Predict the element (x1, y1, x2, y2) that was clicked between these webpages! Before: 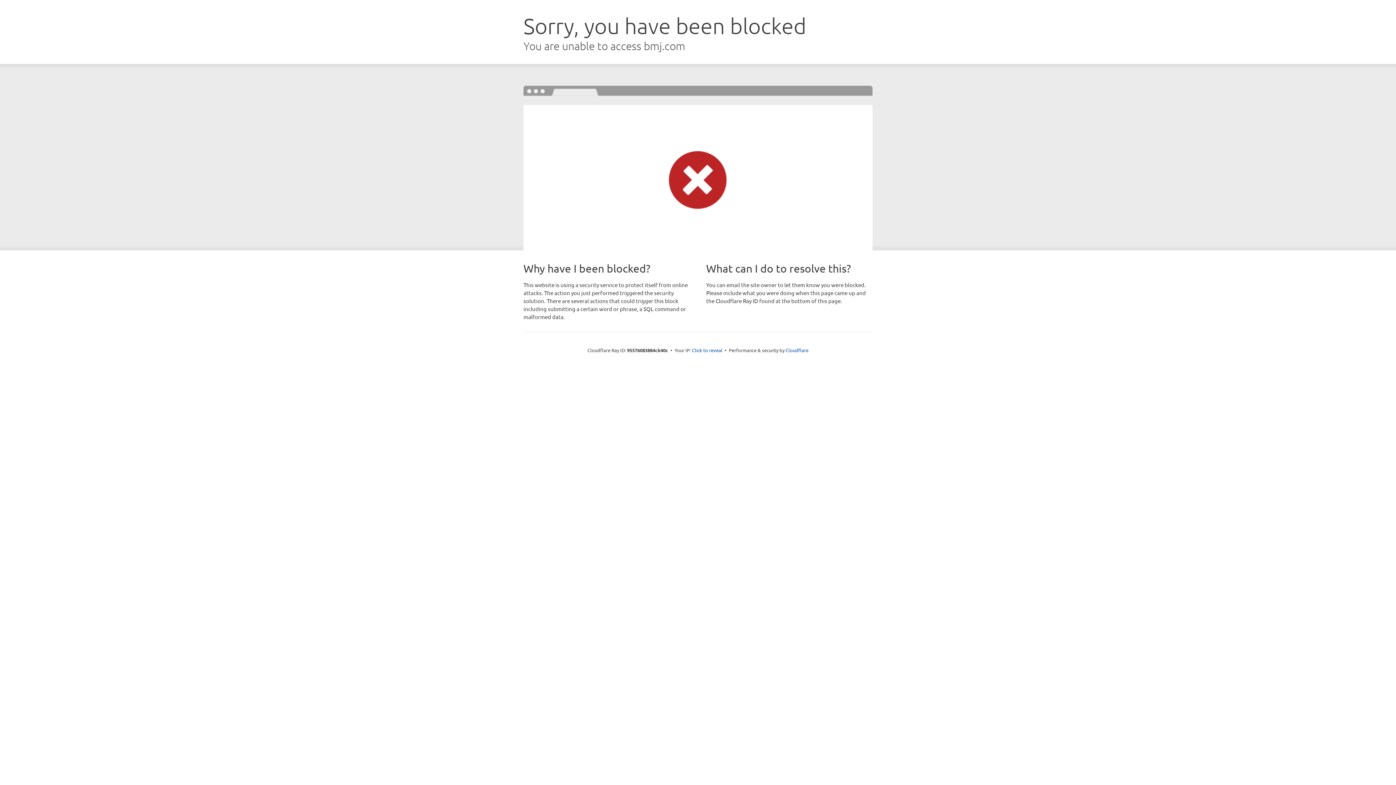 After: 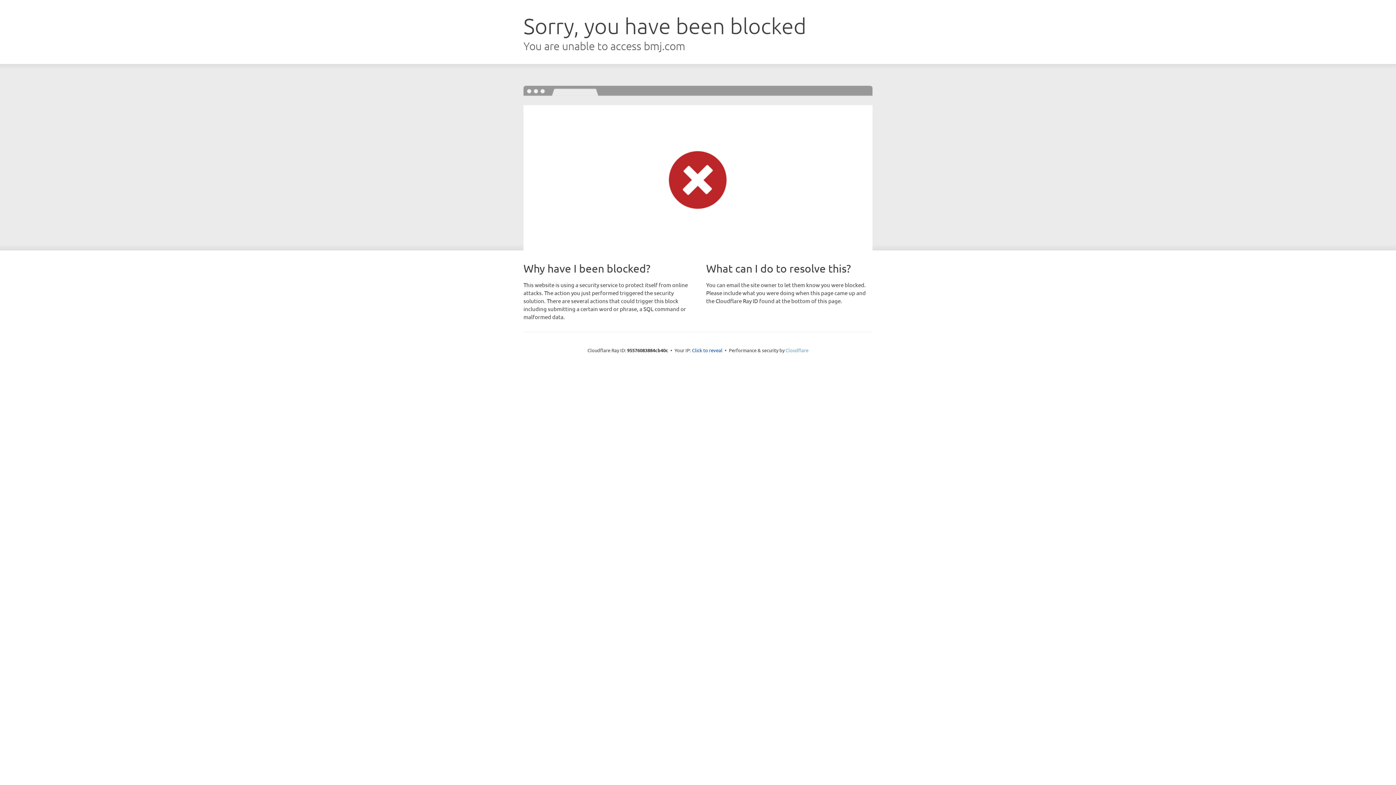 Action: bbox: (785, 347, 808, 353) label: Cloudflare